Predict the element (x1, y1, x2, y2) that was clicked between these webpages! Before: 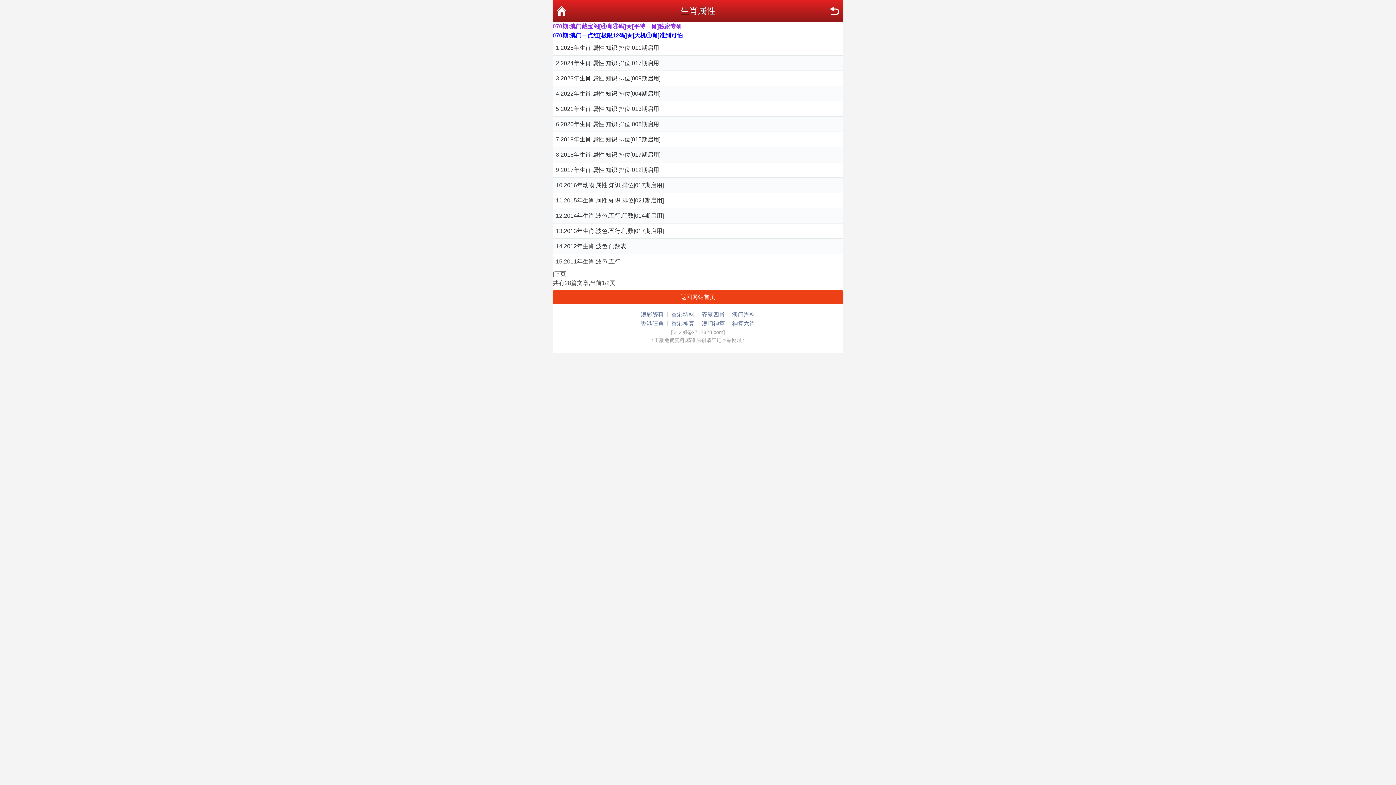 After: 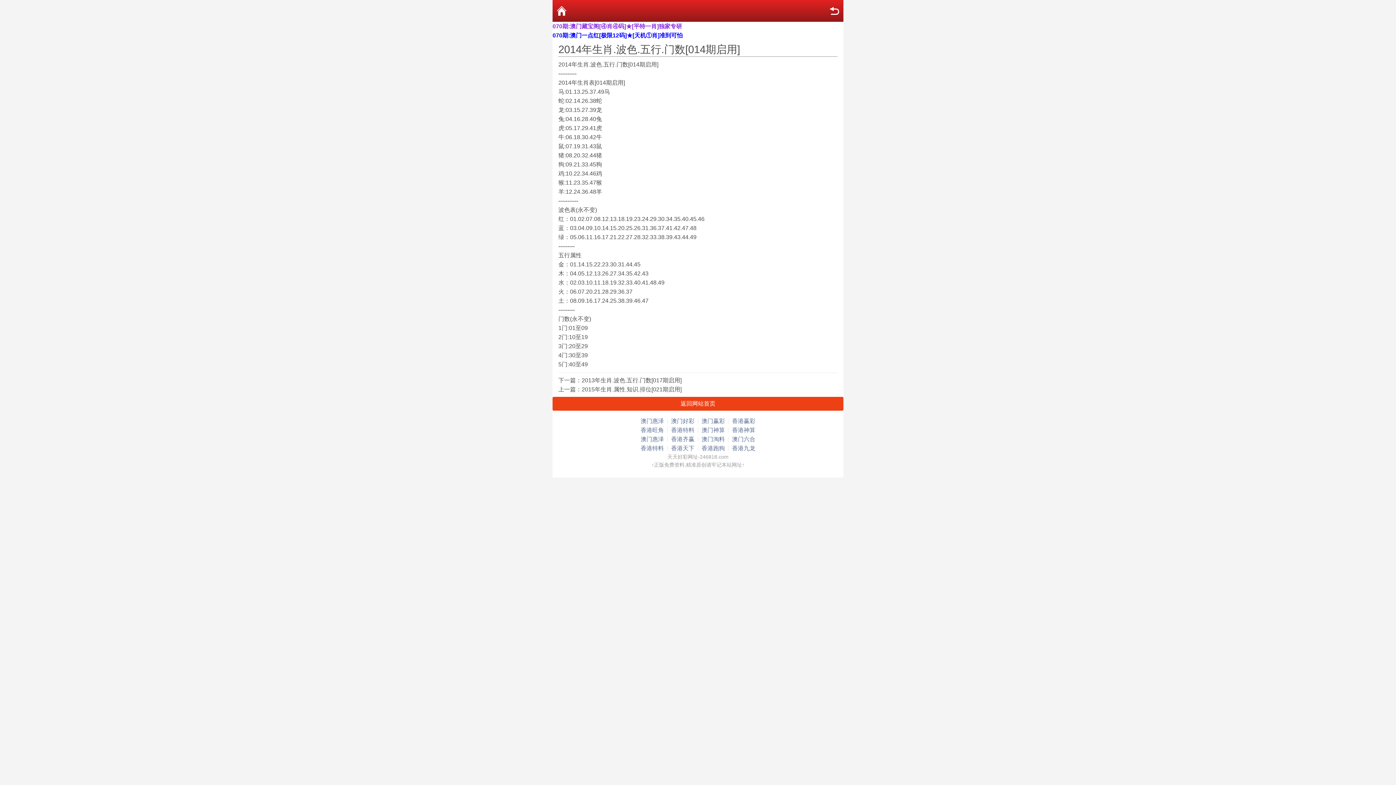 Action: label: 2014年生肖.波色.五行.门数[014期启用] bbox: (564, 211, 840, 220)